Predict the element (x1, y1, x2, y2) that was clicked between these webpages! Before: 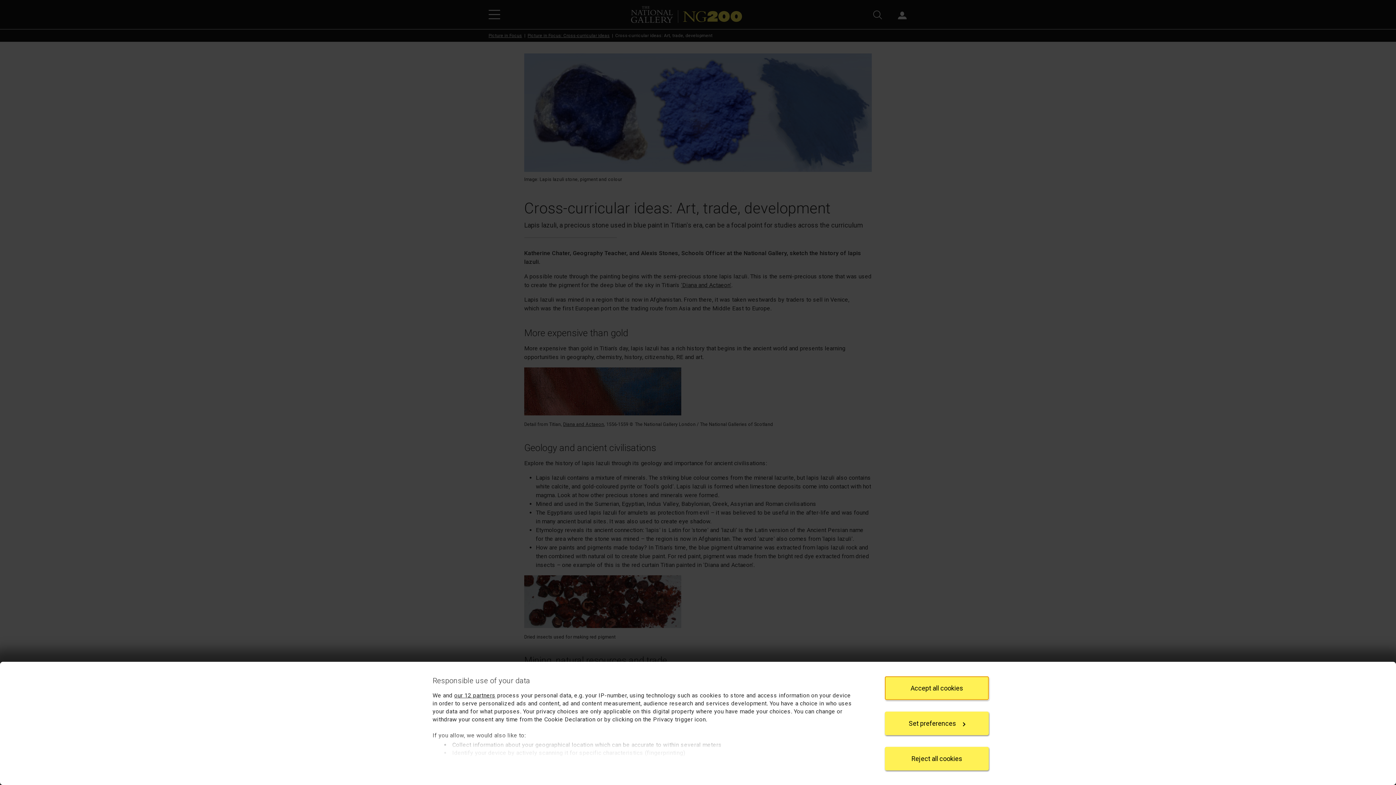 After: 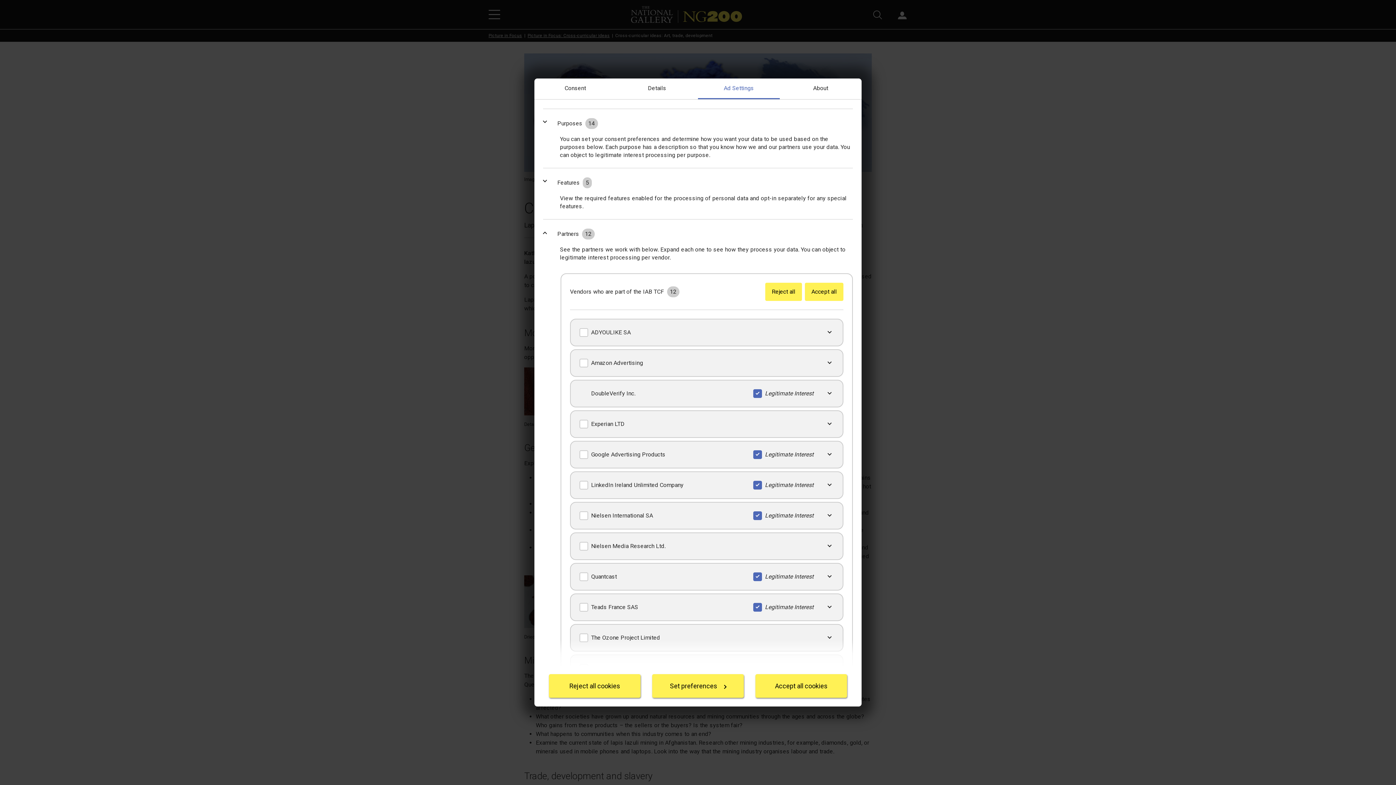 Action: label: our 12 partners bbox: (454, 692, 495, 699)